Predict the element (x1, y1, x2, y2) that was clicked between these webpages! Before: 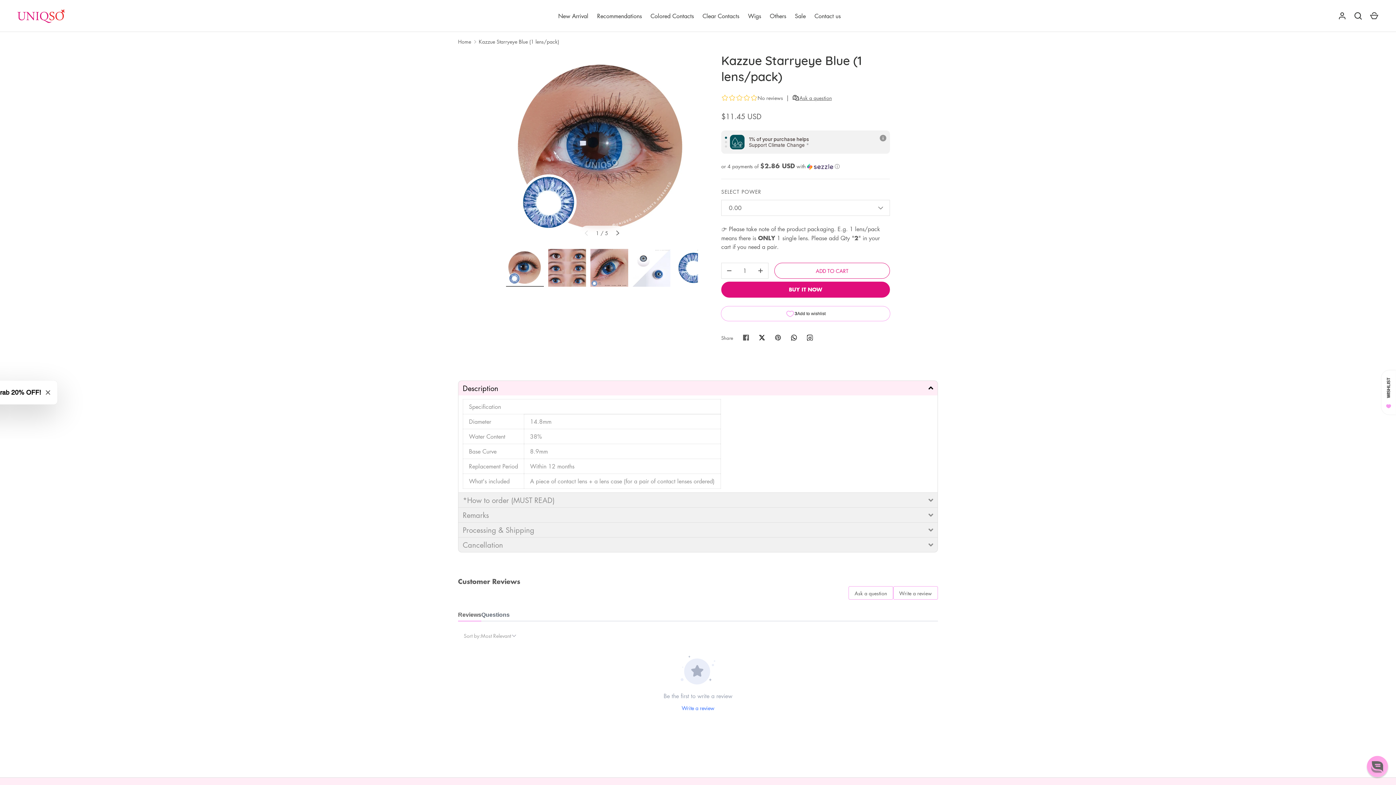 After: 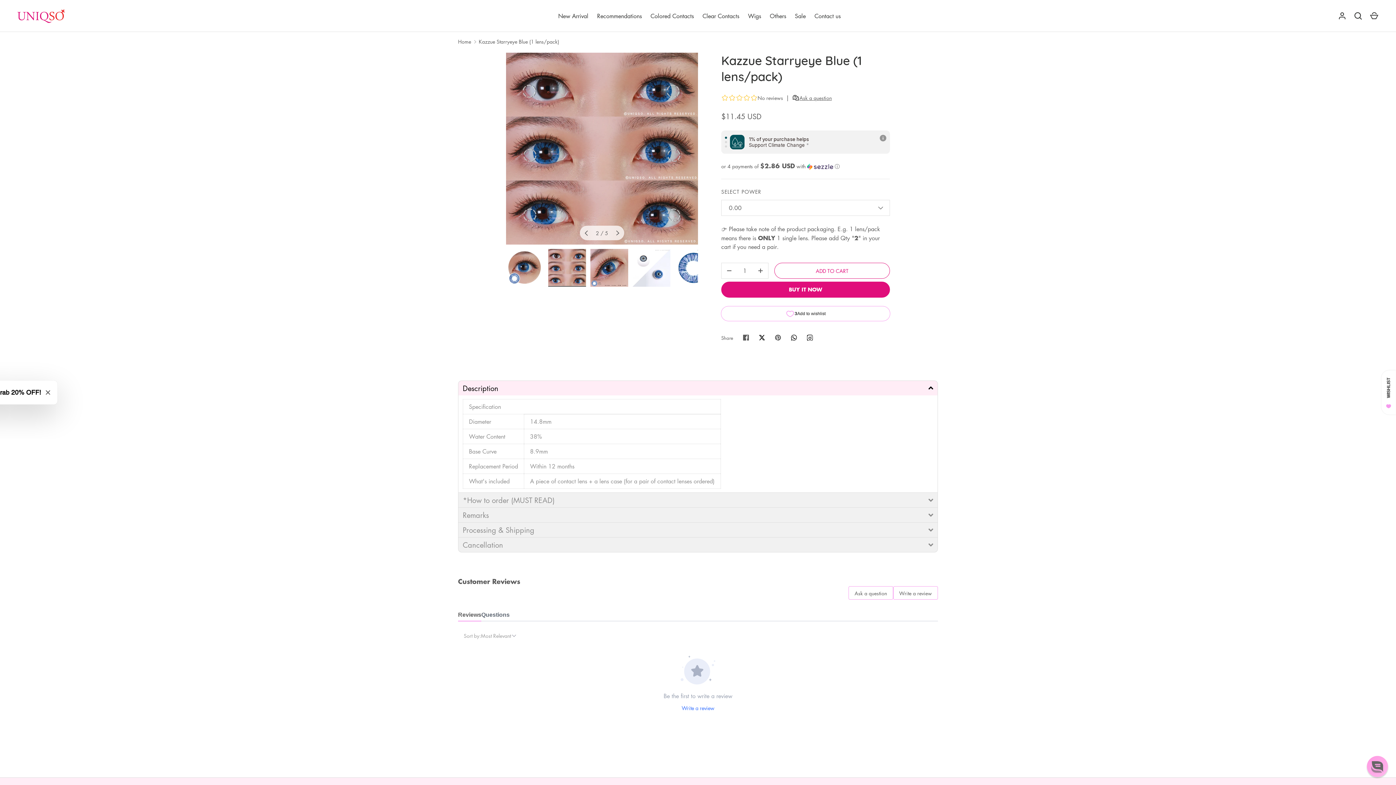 Action: bbox: (611, 226, 624, 239) label: NEXT